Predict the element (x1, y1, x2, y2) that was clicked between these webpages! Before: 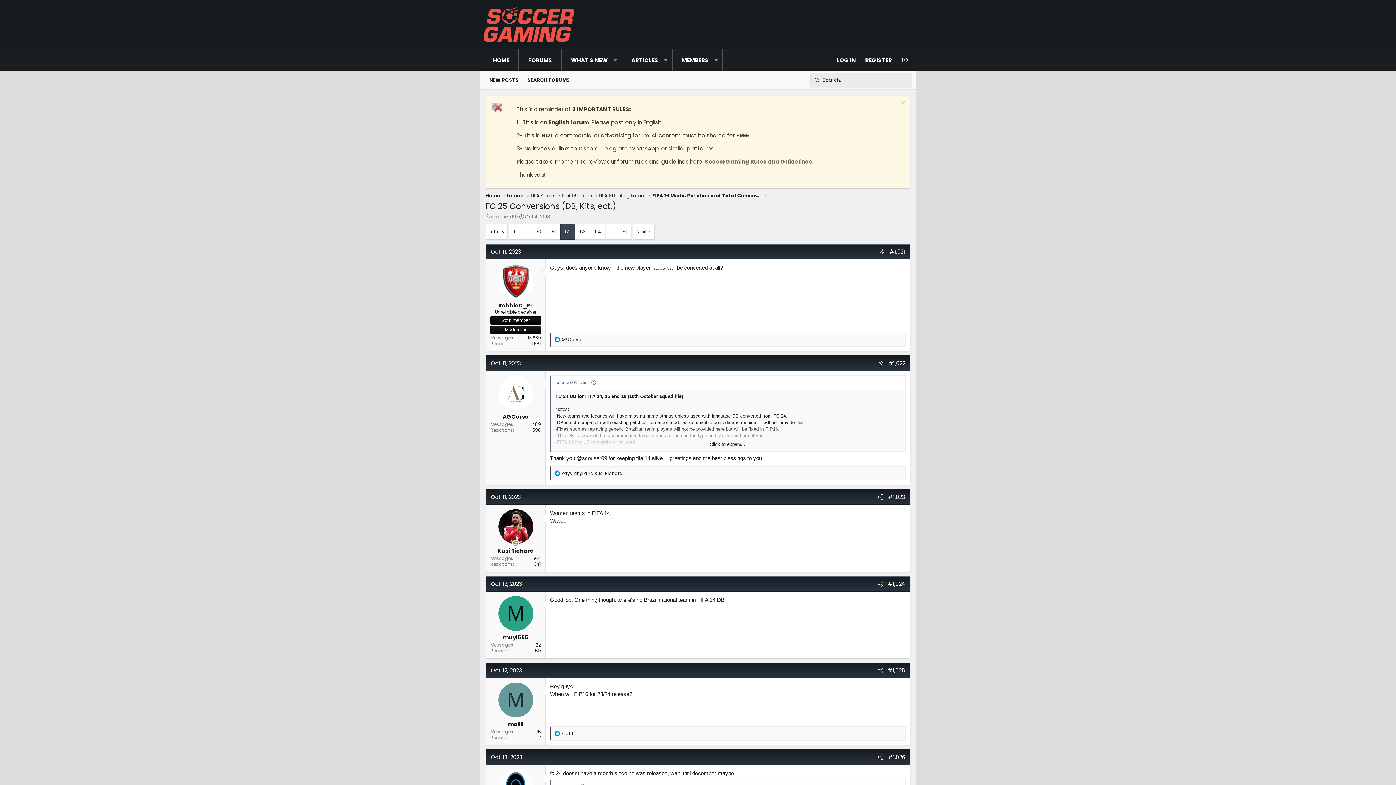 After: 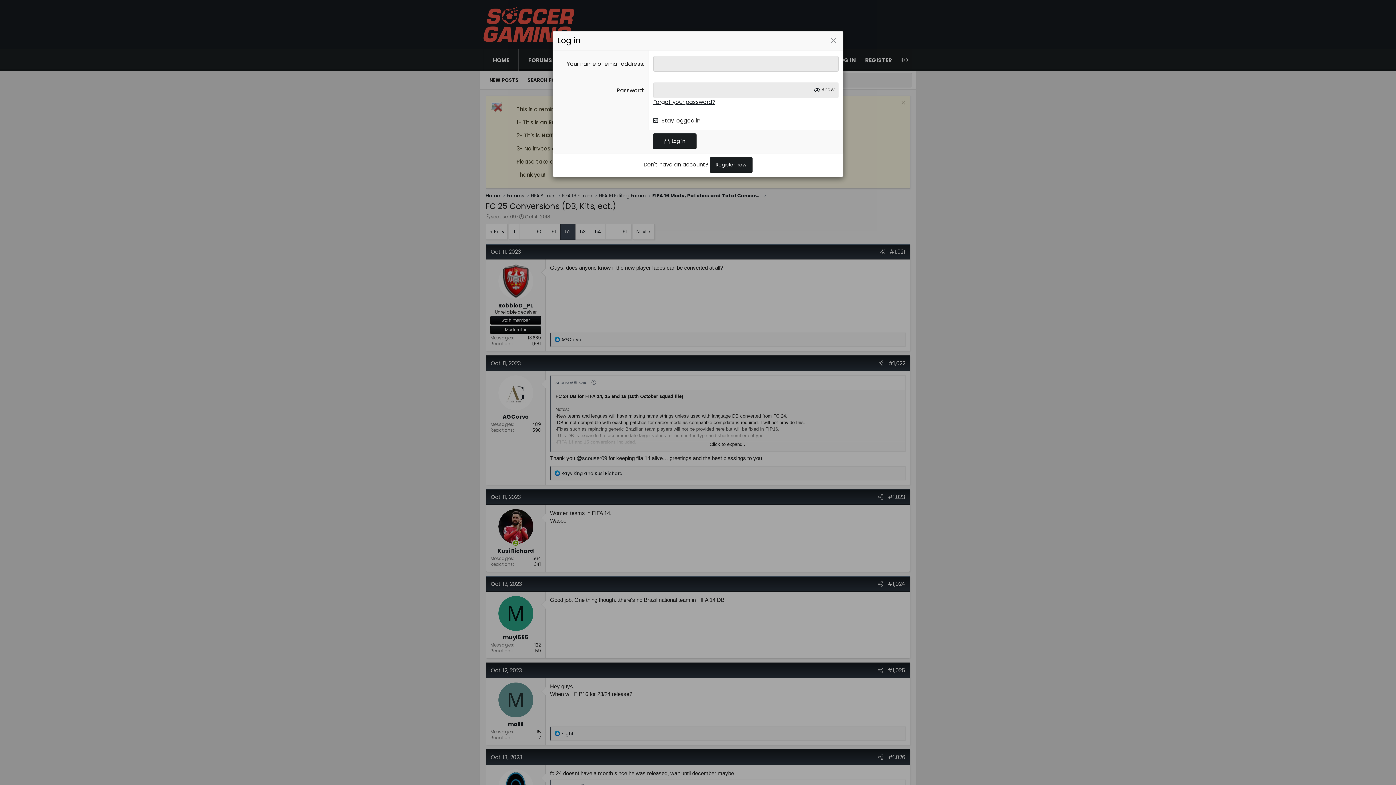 Action: label: LOG IN bbox: (832, 49, 860, 71)